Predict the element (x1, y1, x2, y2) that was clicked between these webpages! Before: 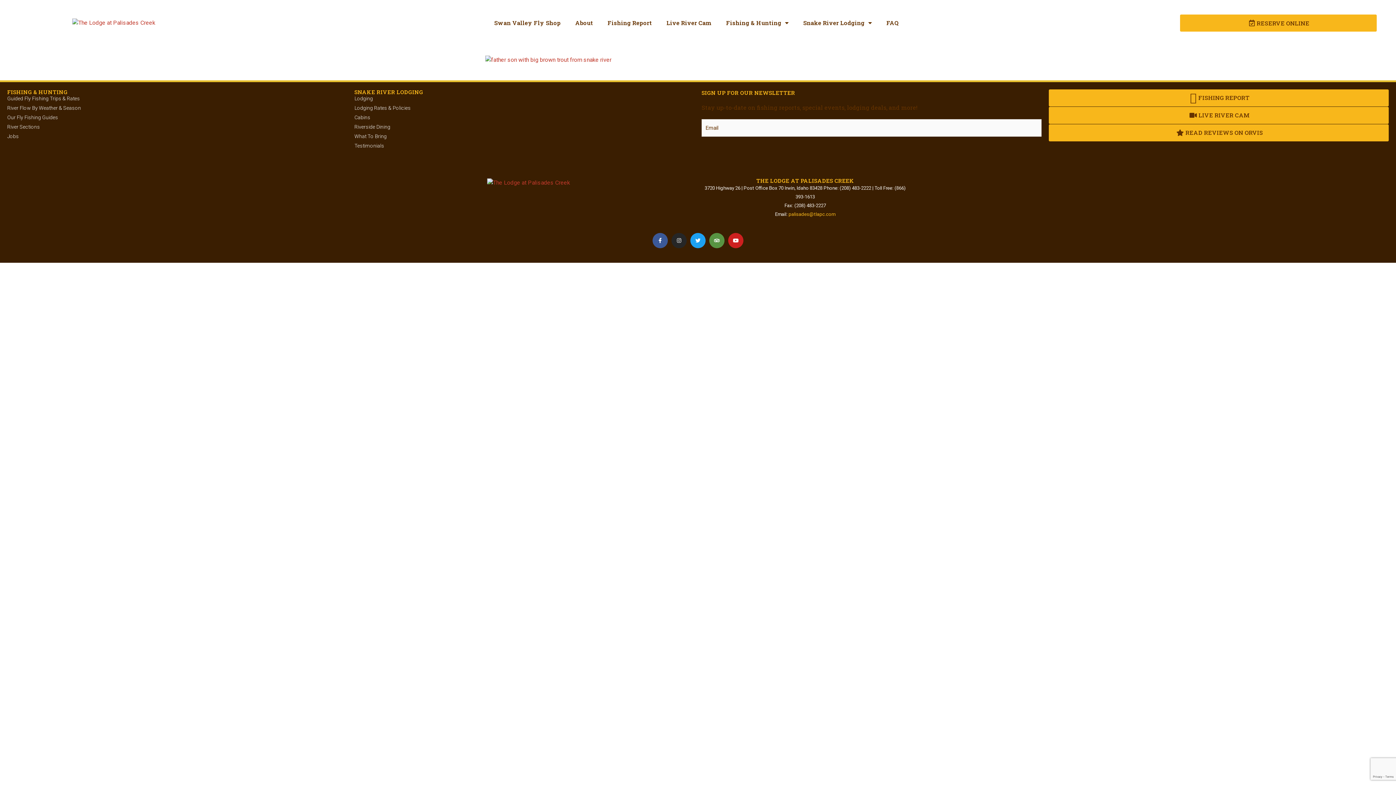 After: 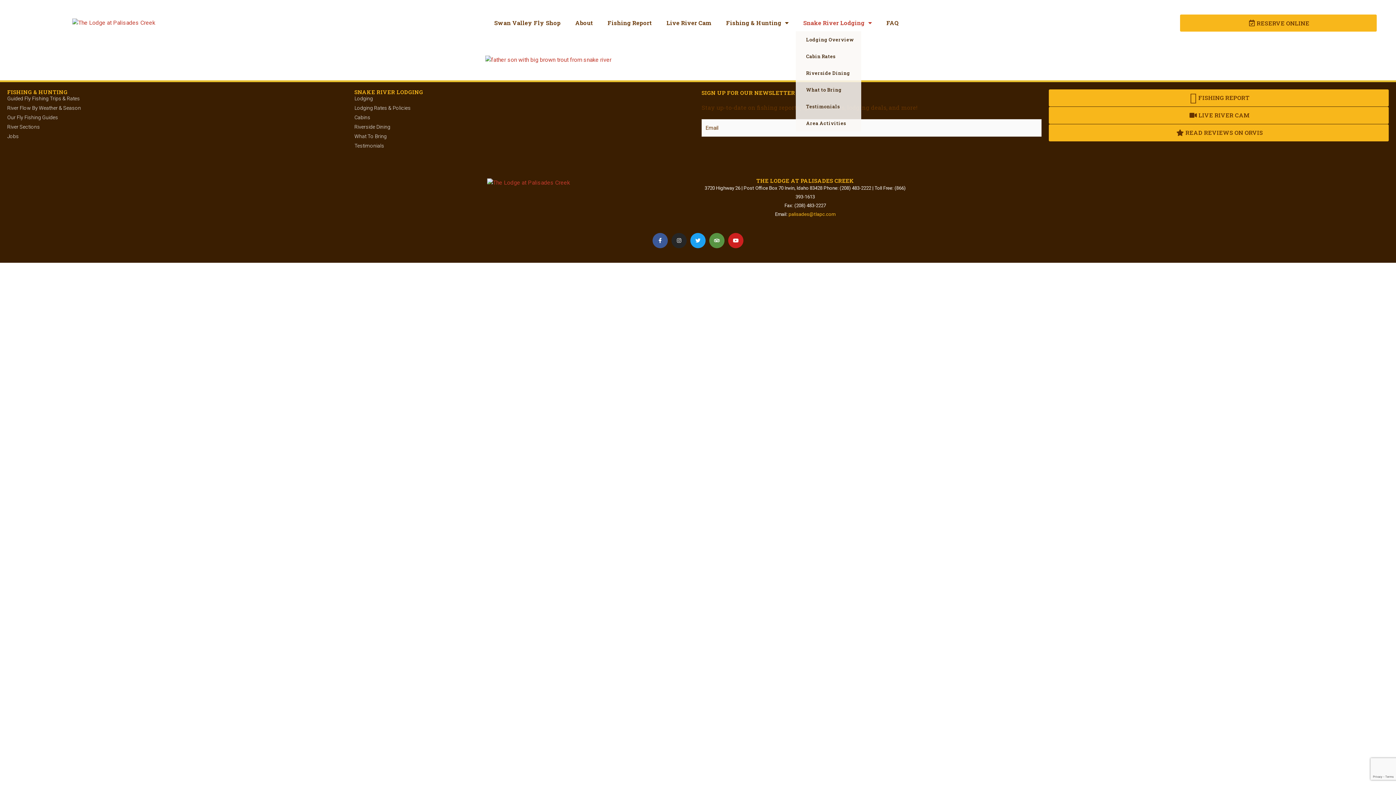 Action: bbox: (796, 14, 879, 31) label: Snake River Lodging